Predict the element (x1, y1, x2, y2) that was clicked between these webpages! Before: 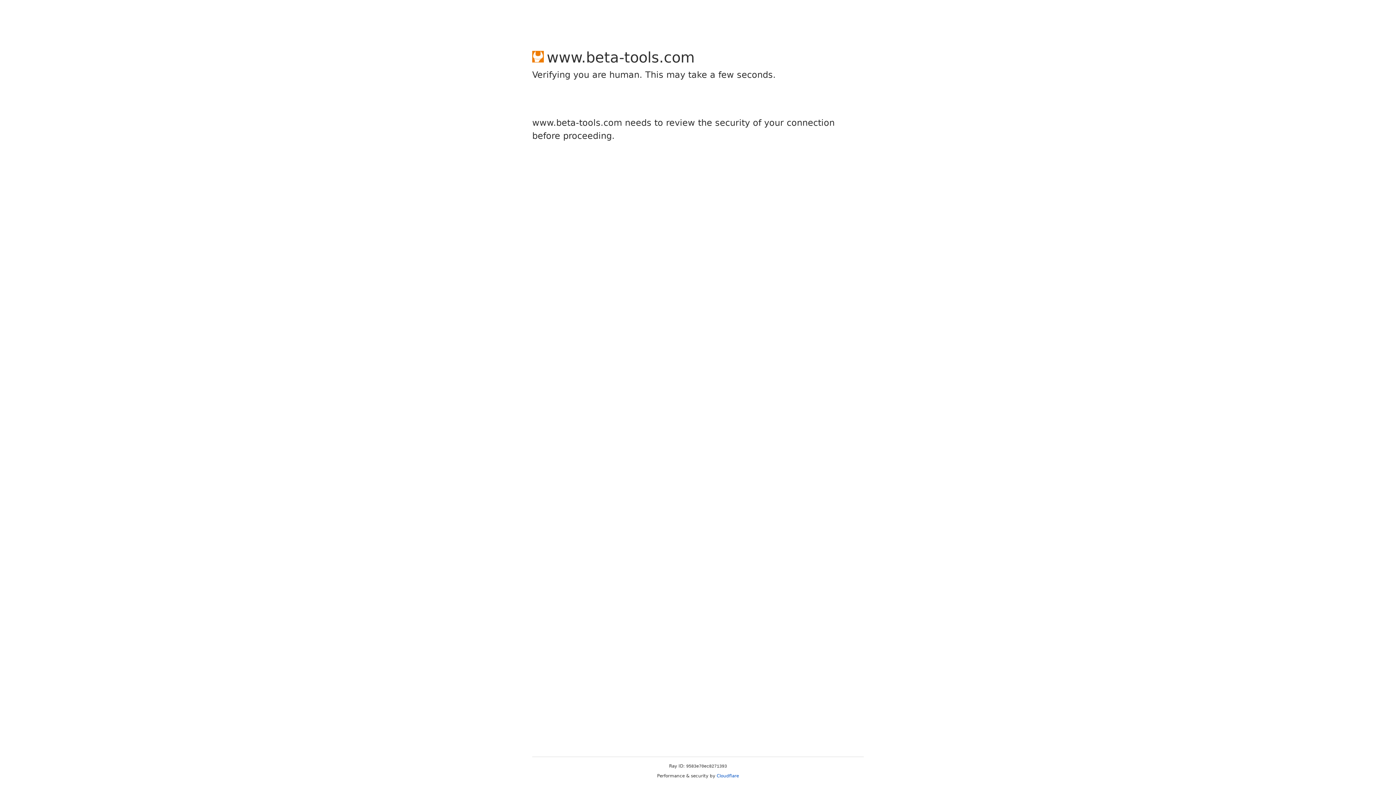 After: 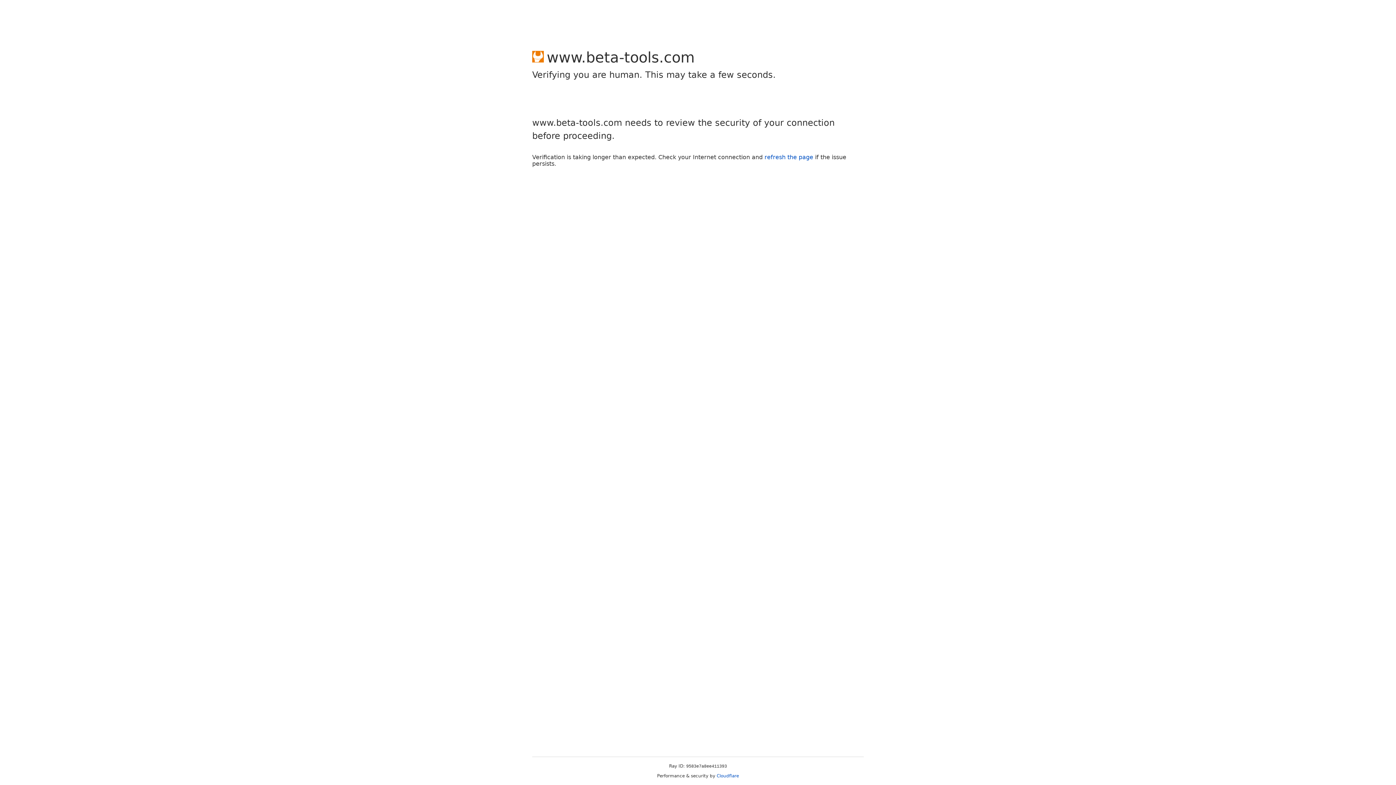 Action: label: Cloudflare bbox: (716, 773, 739, 778)